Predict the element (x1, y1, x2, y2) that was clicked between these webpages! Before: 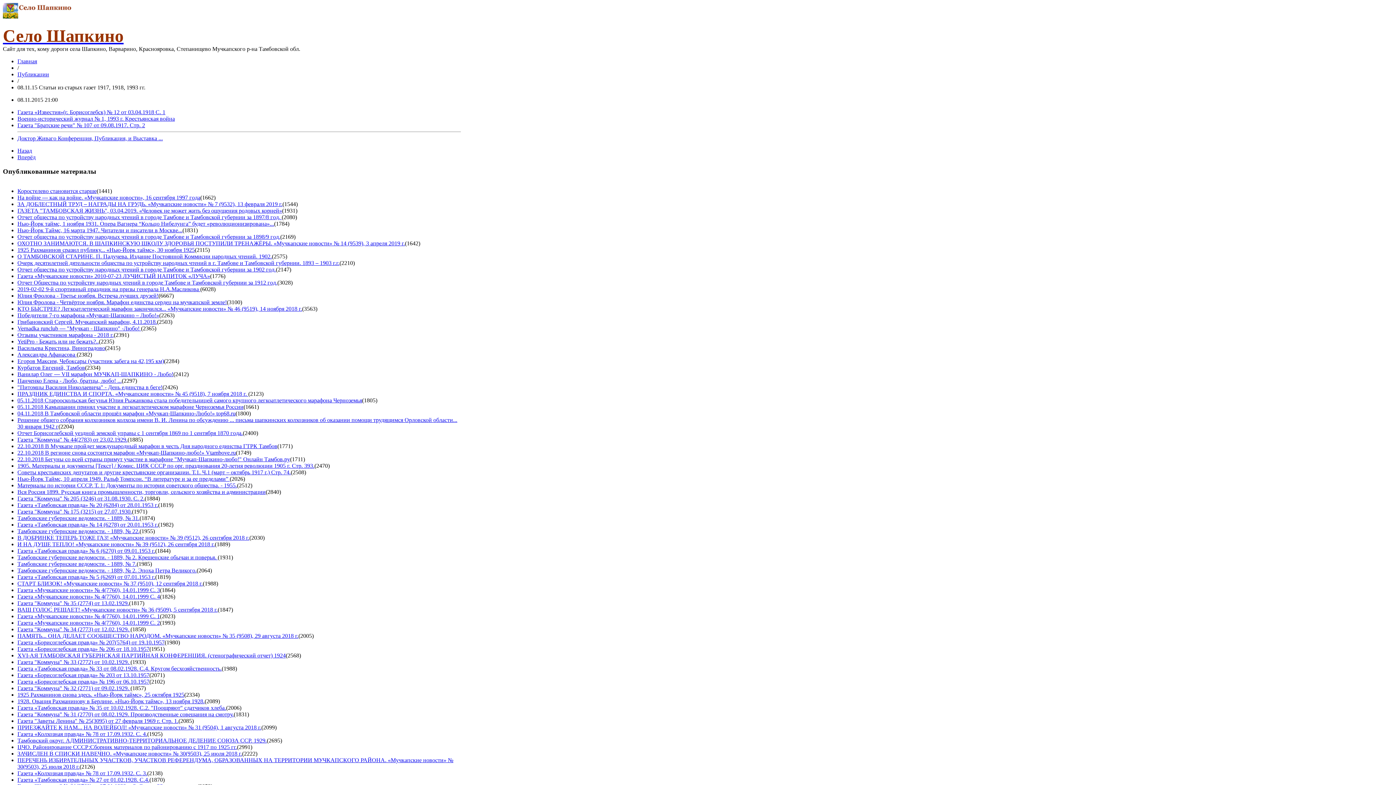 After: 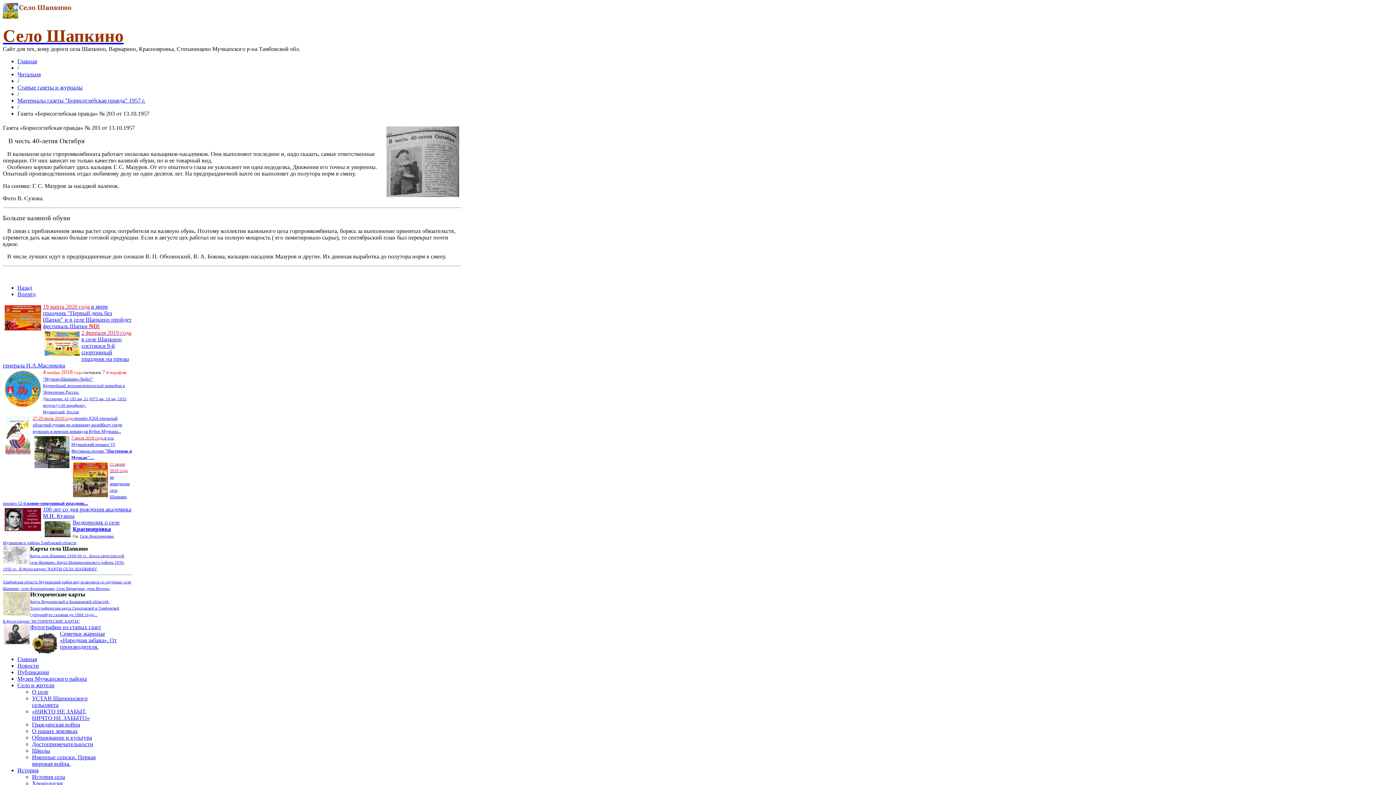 Action: bbox: (17, 672, 149, 678) label: Газета «Борисоглебская правда» № 203 от 13.10.1957